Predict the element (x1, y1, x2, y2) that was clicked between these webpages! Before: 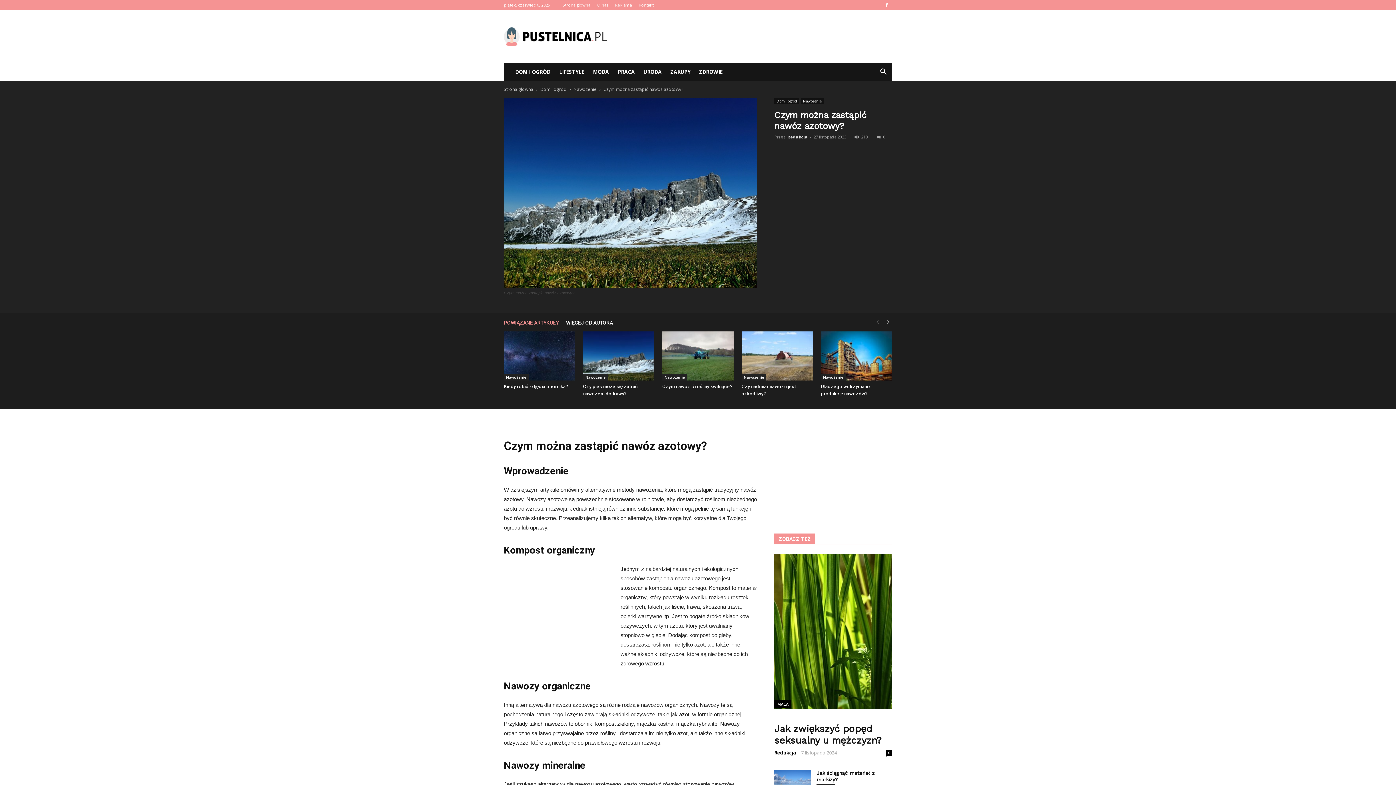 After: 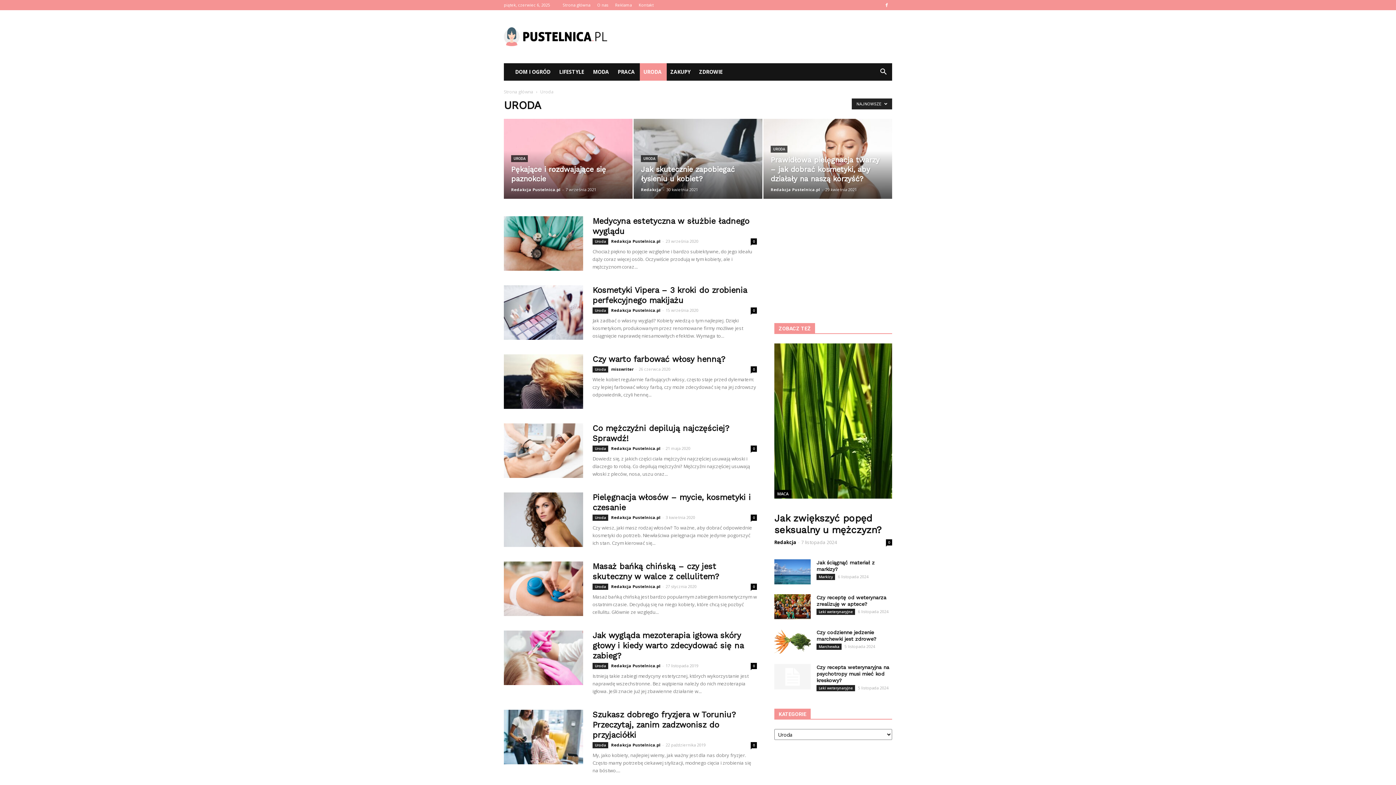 Action: label: URODA bbox: (640, 63, 666, 80)